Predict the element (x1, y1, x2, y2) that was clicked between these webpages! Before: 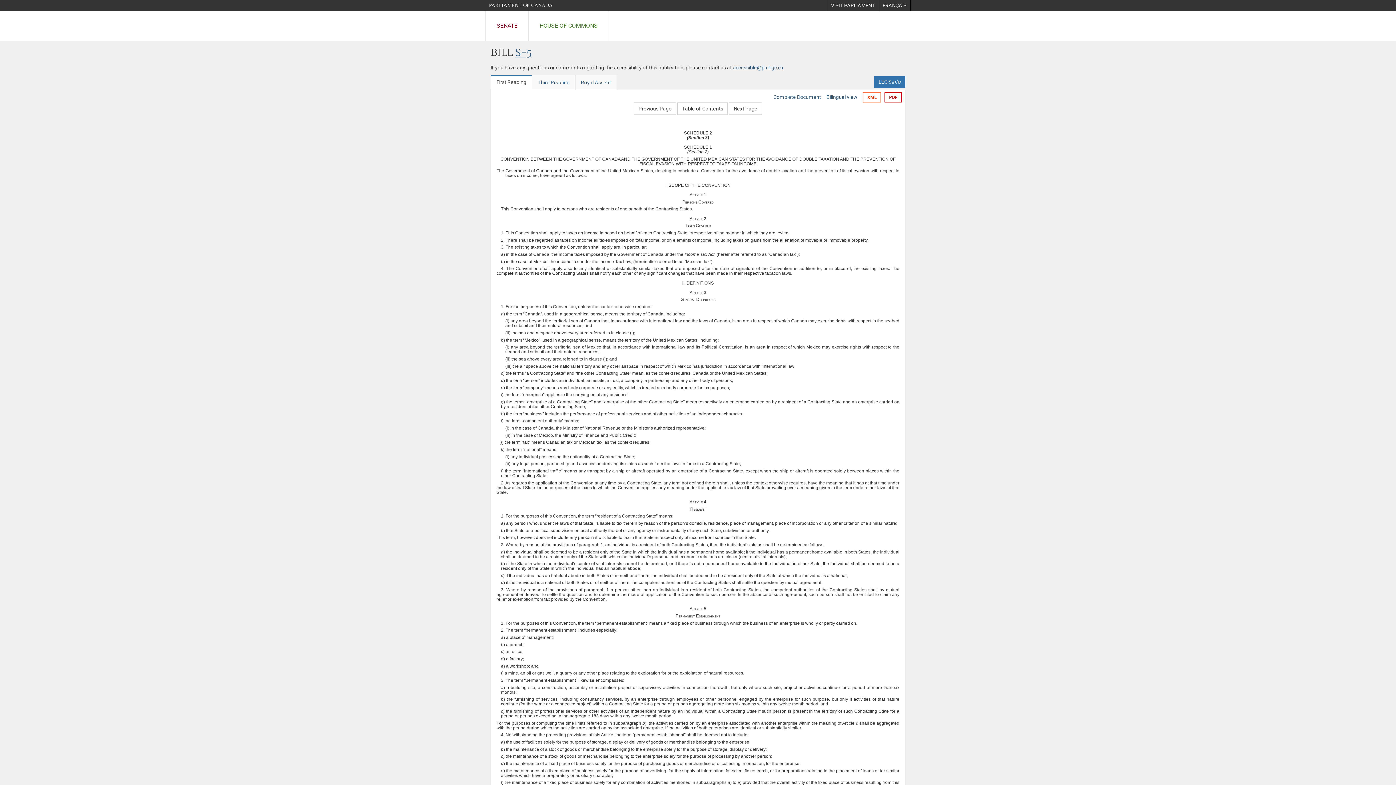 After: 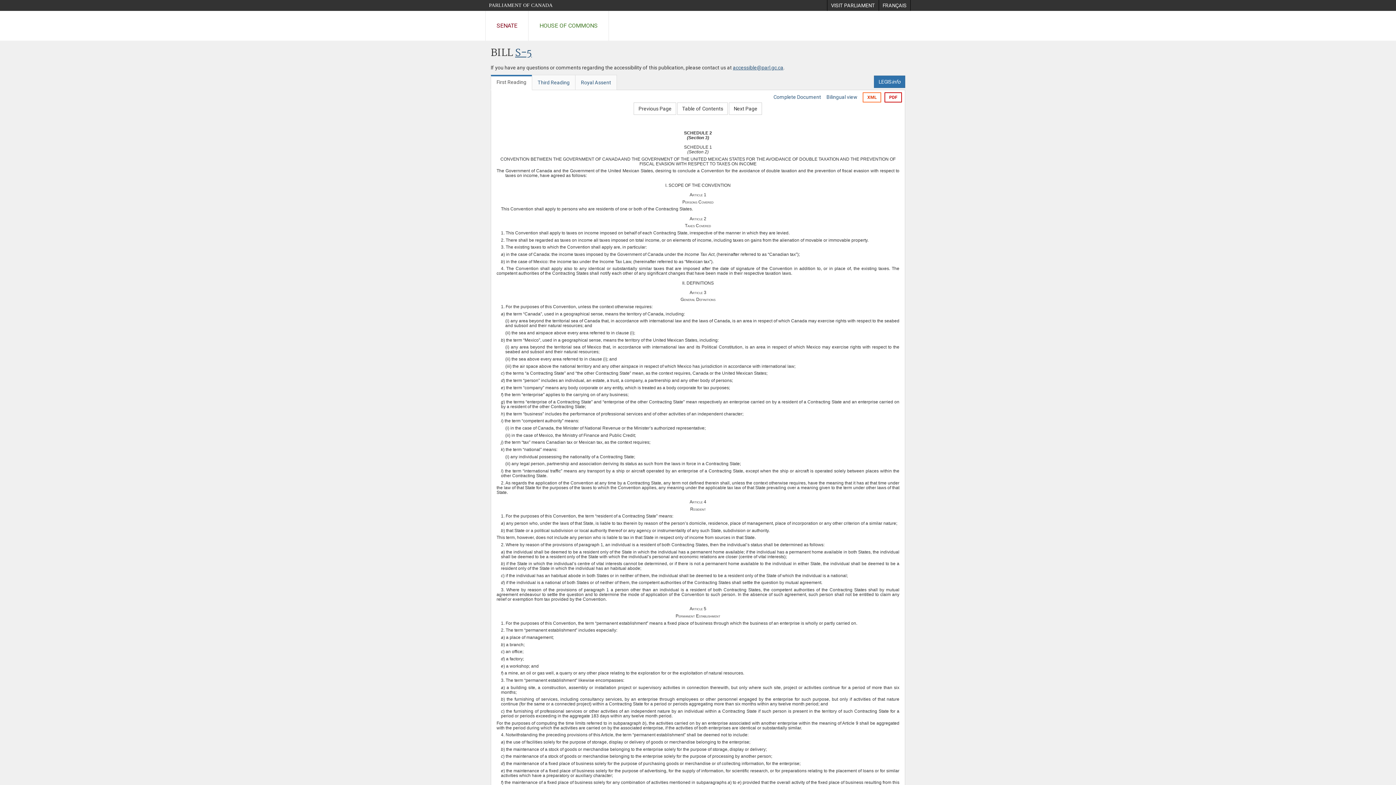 Action: bbox: (490, 75, 532, 89) label: First Reading